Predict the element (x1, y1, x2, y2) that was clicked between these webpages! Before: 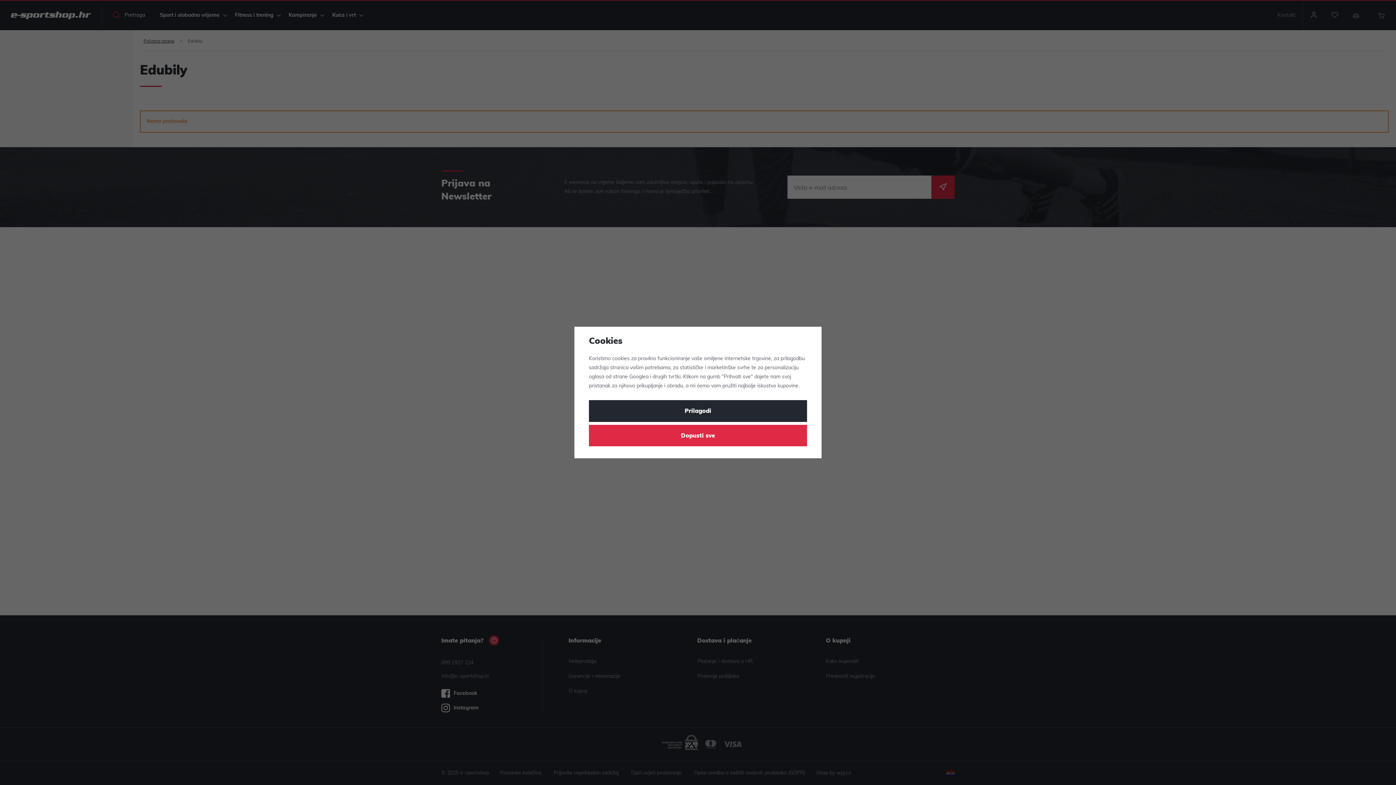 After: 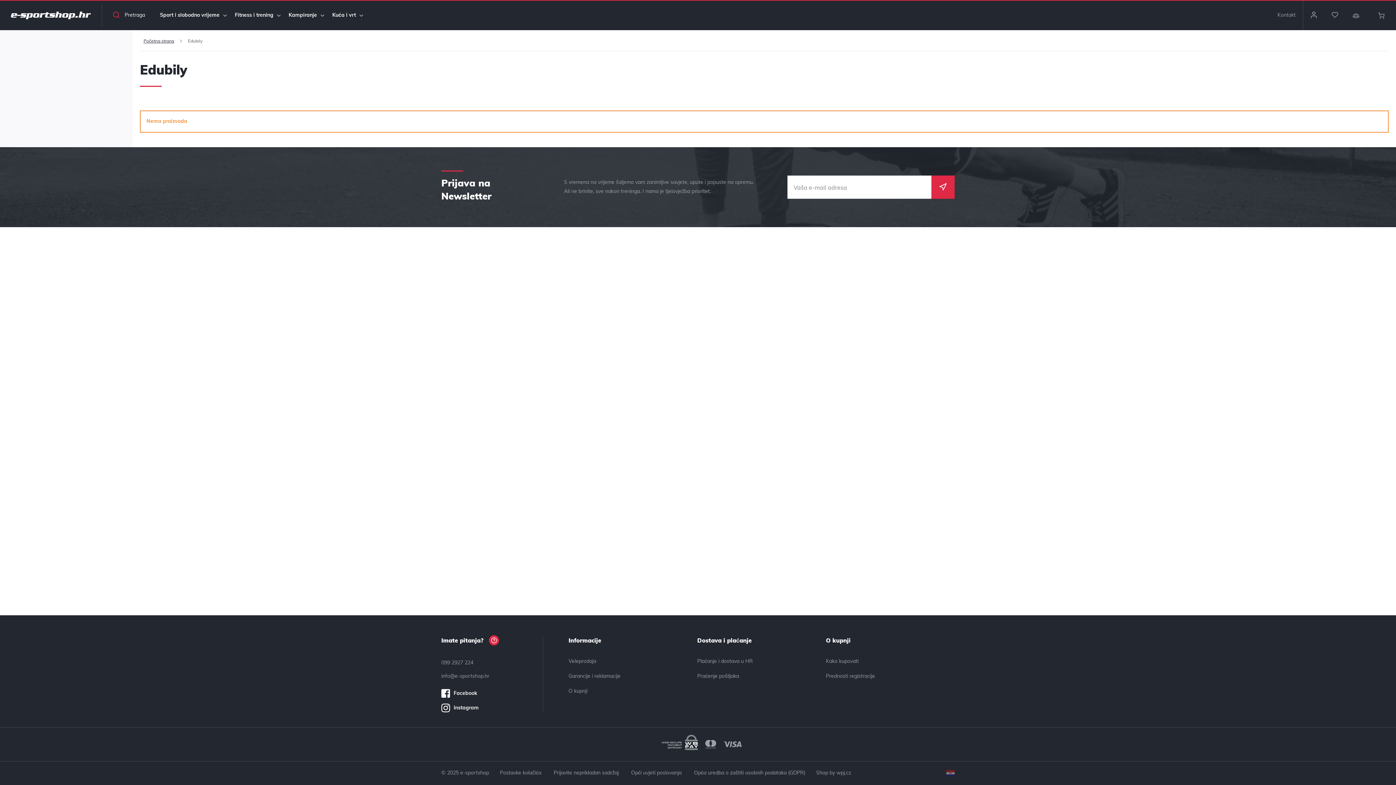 Action: label: Dopusti sve bbox: (589, 424, 807, 446)